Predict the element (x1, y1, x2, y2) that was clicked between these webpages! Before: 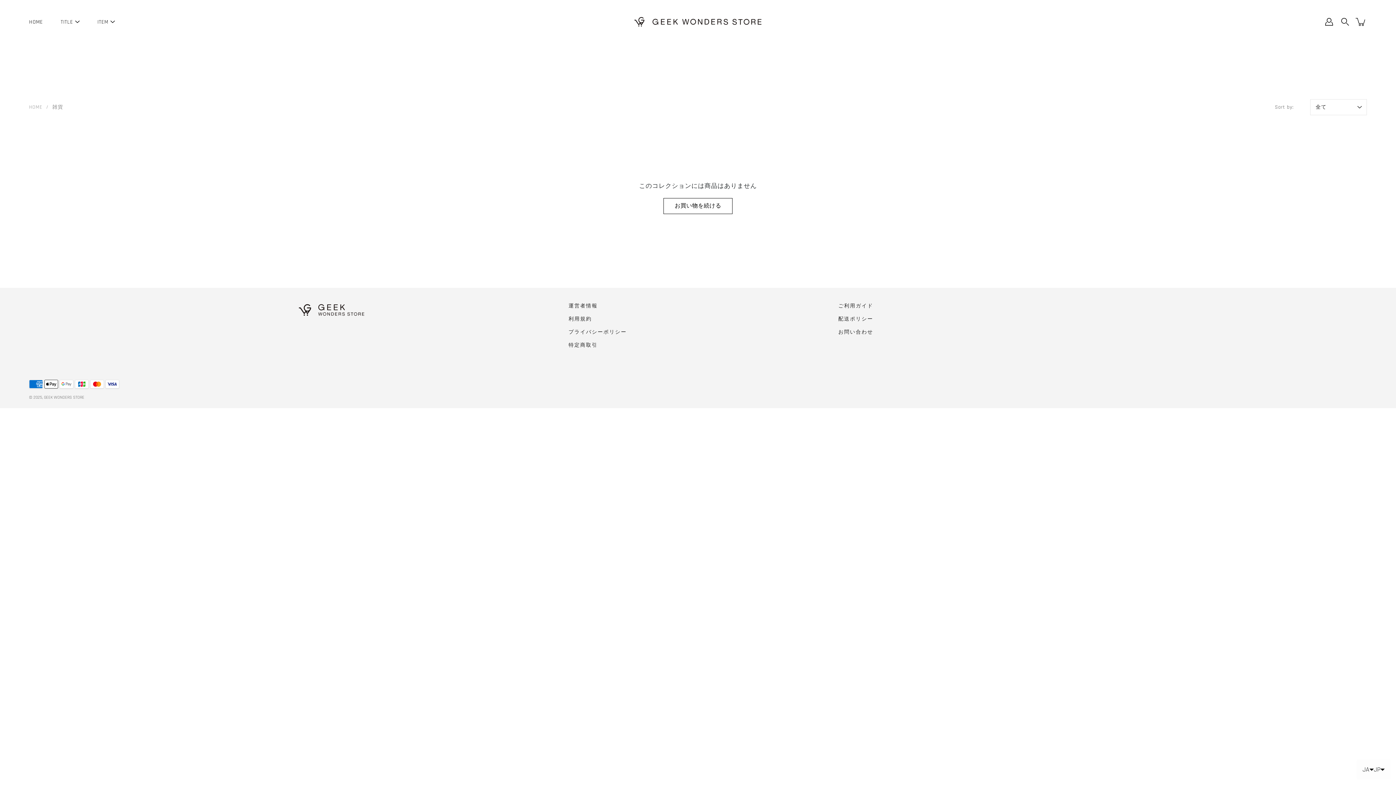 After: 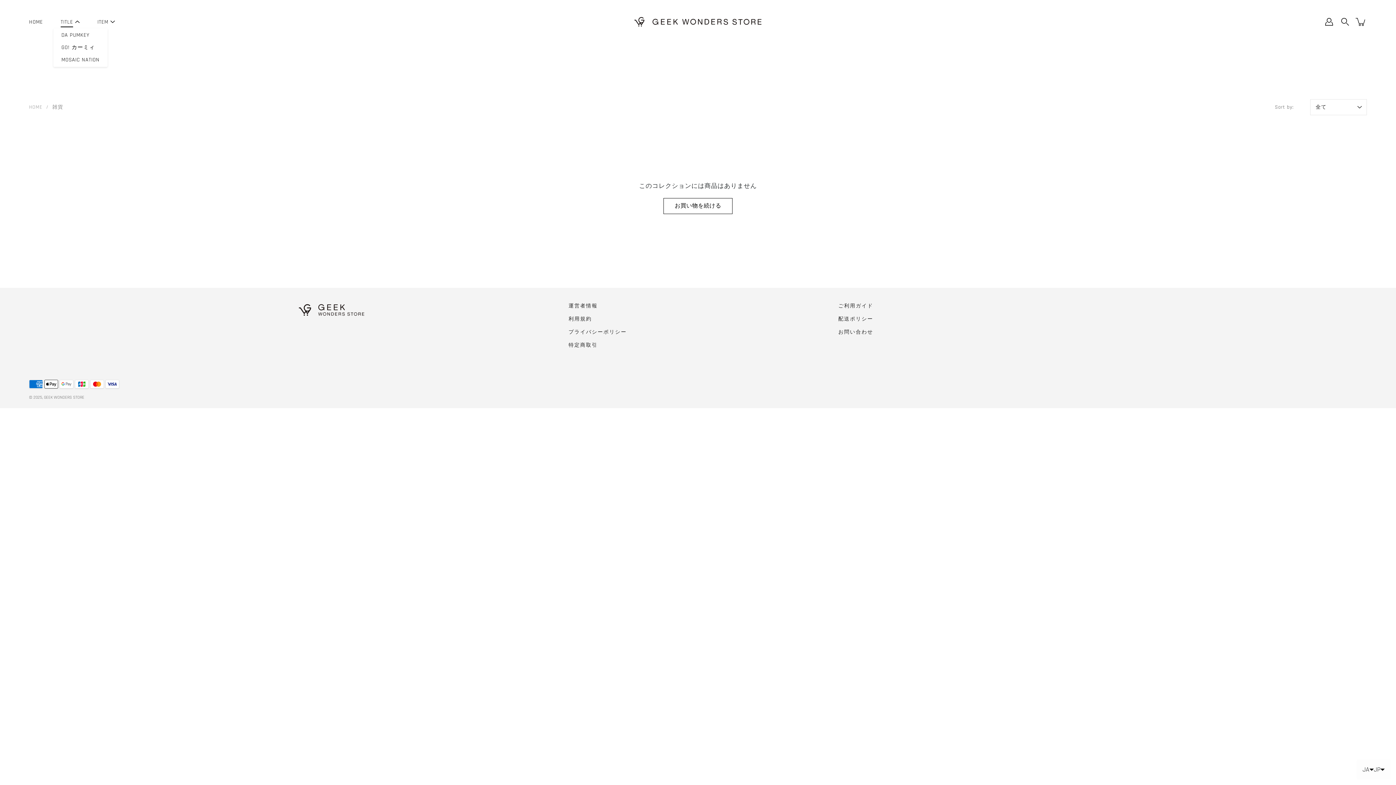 Action: bbox: (60, 17, 73, 26) label: TITLE